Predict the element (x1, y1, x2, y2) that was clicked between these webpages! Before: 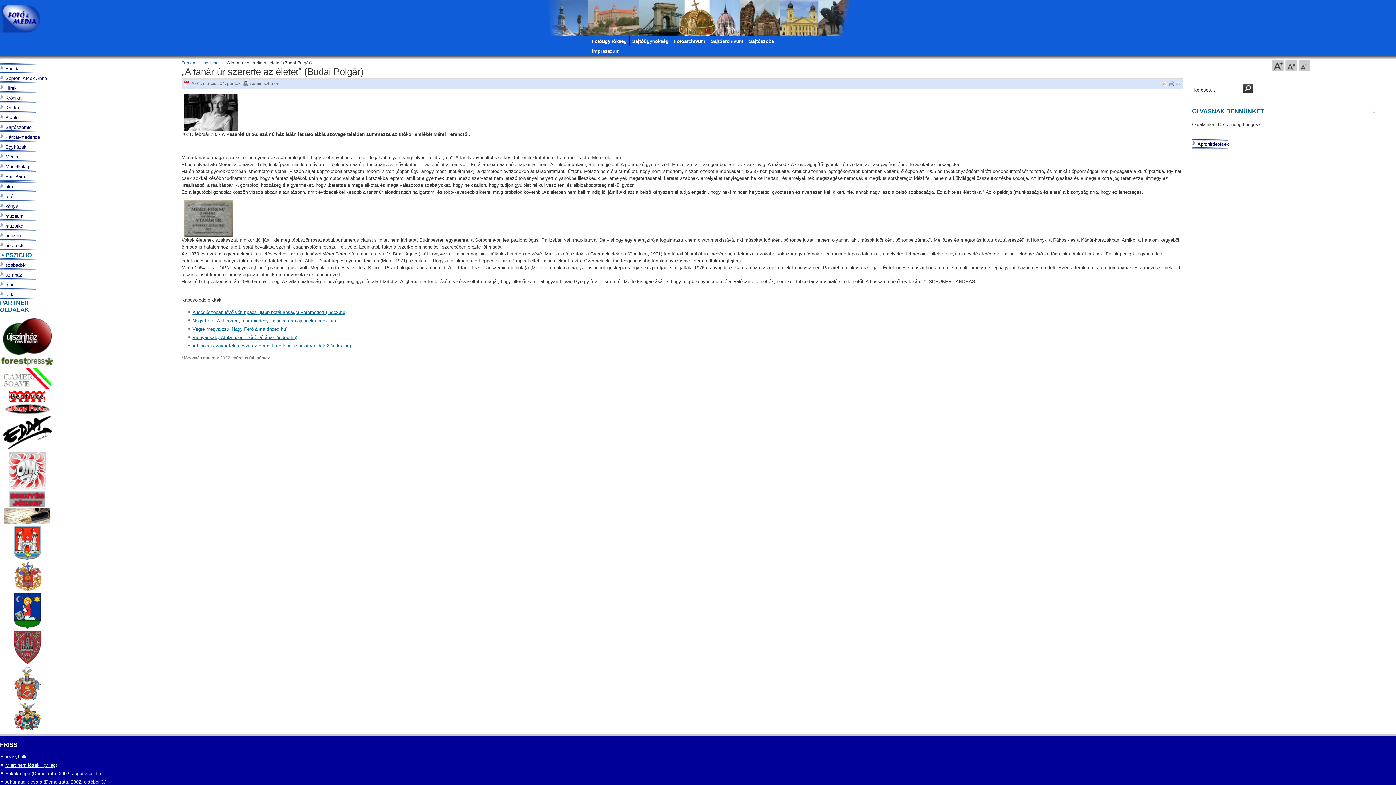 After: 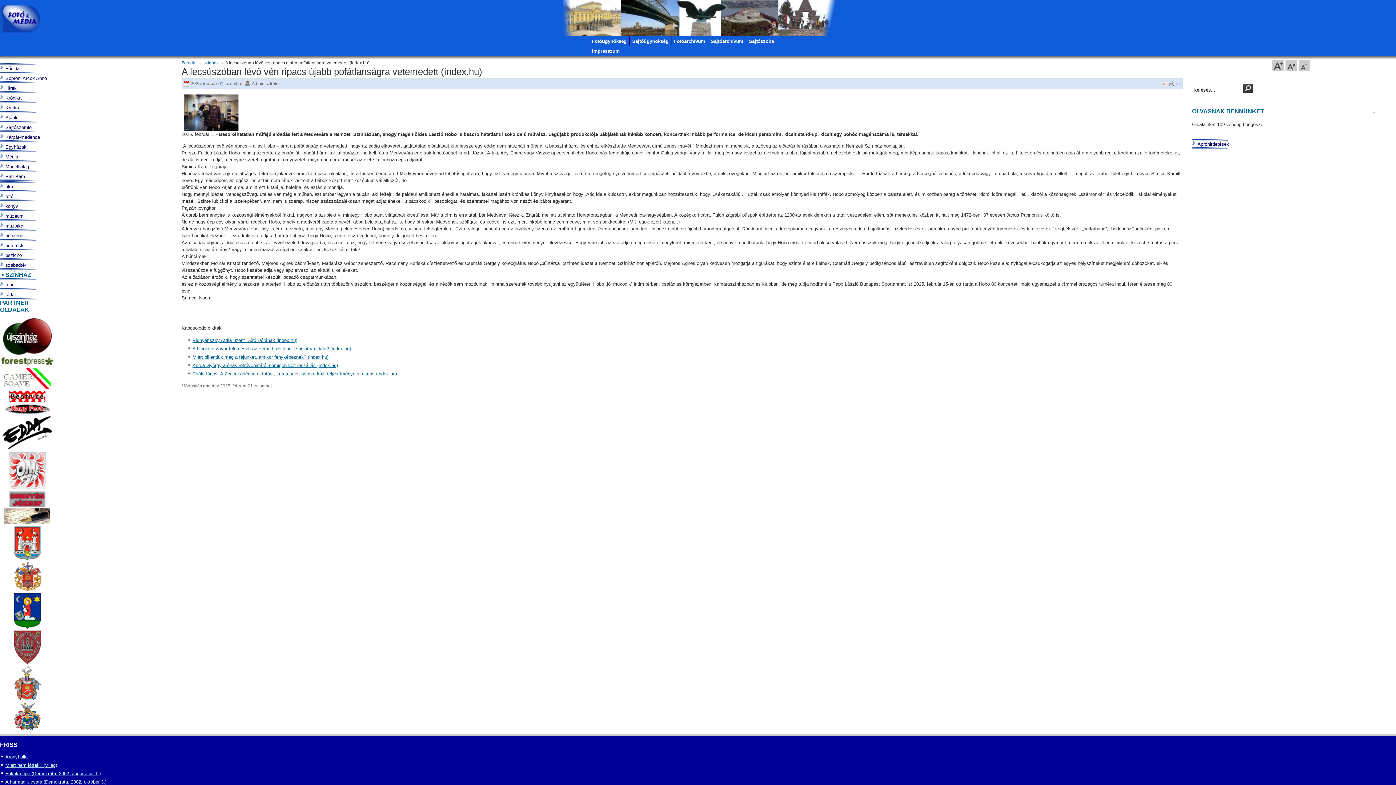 Action: bbox: (192, 309, 346, 315) label: A lecsúszóban lévő vén ripacs újabb pofátlanságra vetemedett (index.hu)